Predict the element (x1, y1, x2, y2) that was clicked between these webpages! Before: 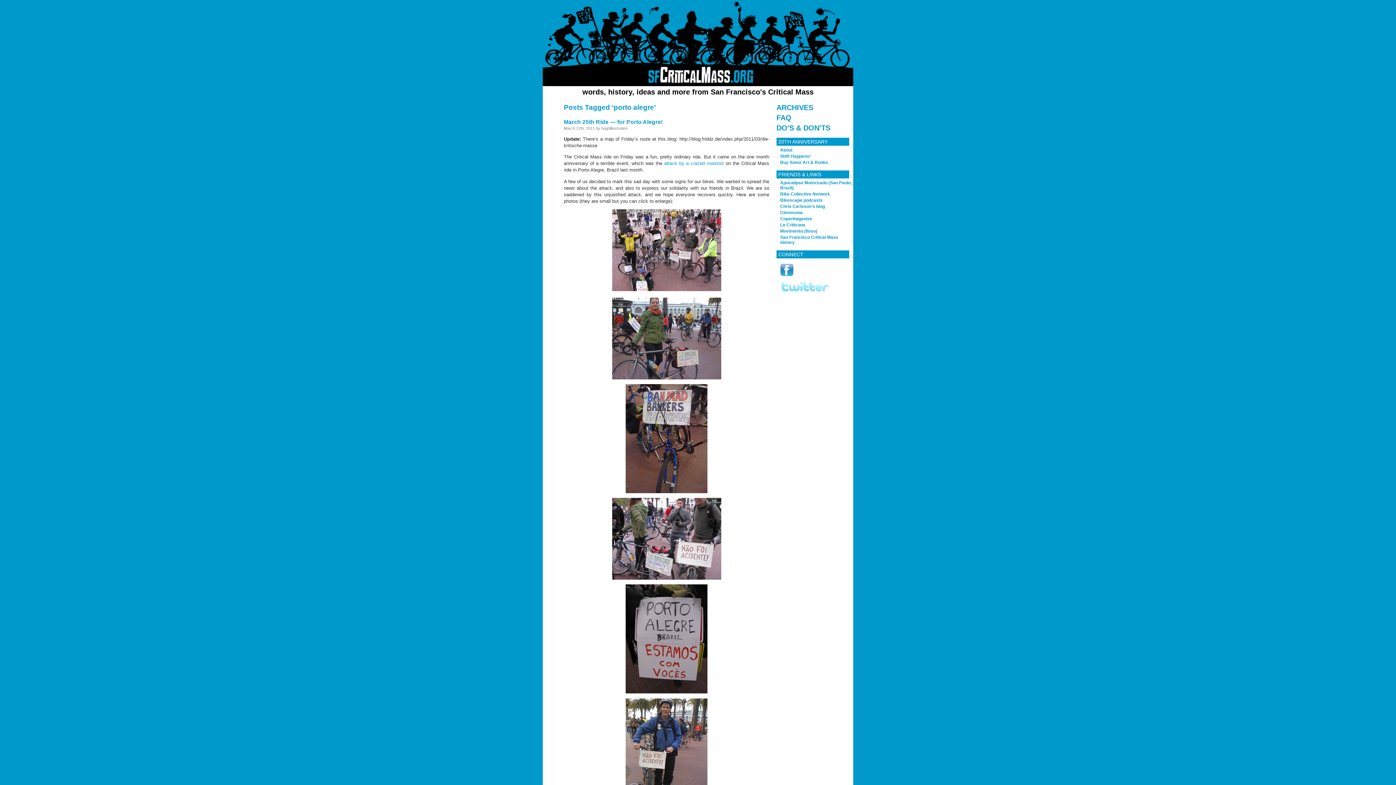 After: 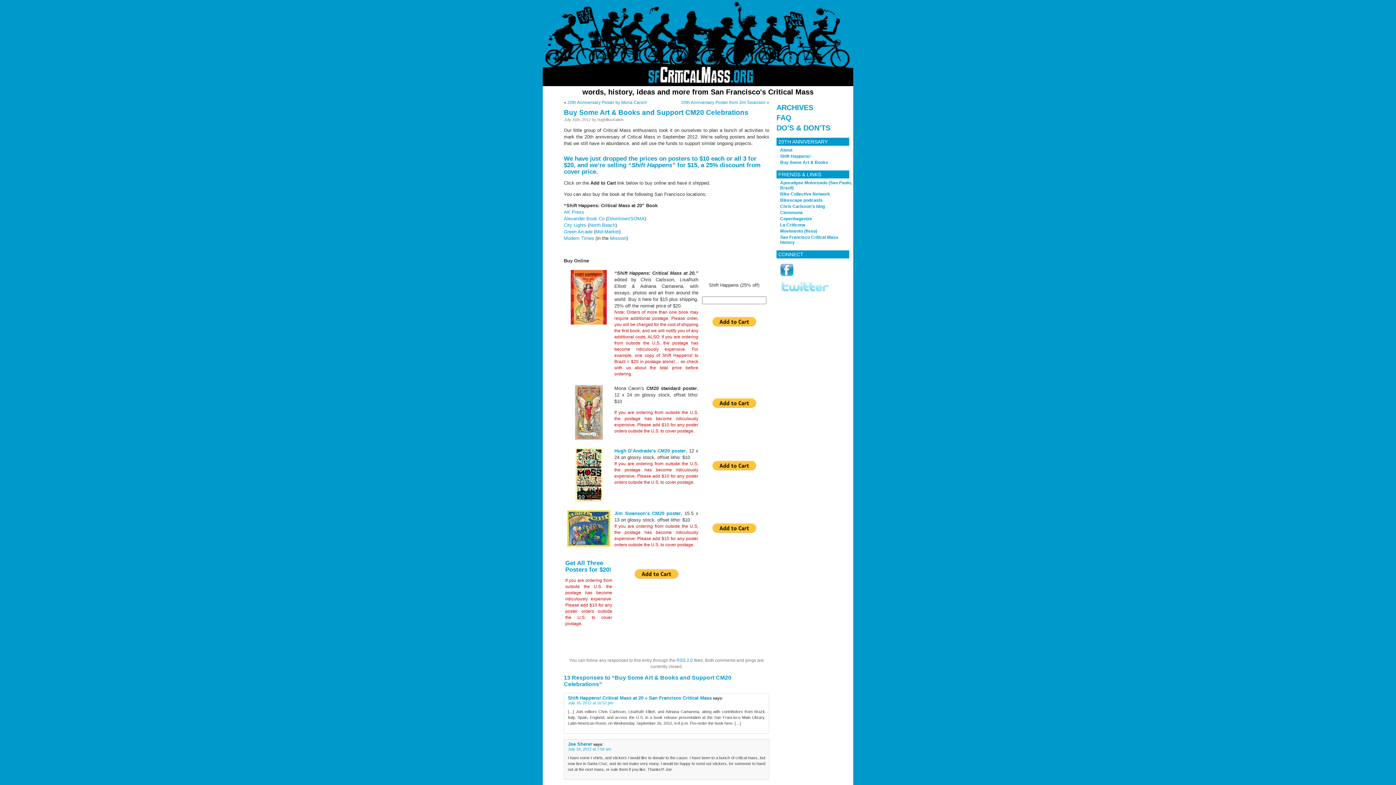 Action: bbox: (780, 160, 828, 165) label: Buy Some Art & Books